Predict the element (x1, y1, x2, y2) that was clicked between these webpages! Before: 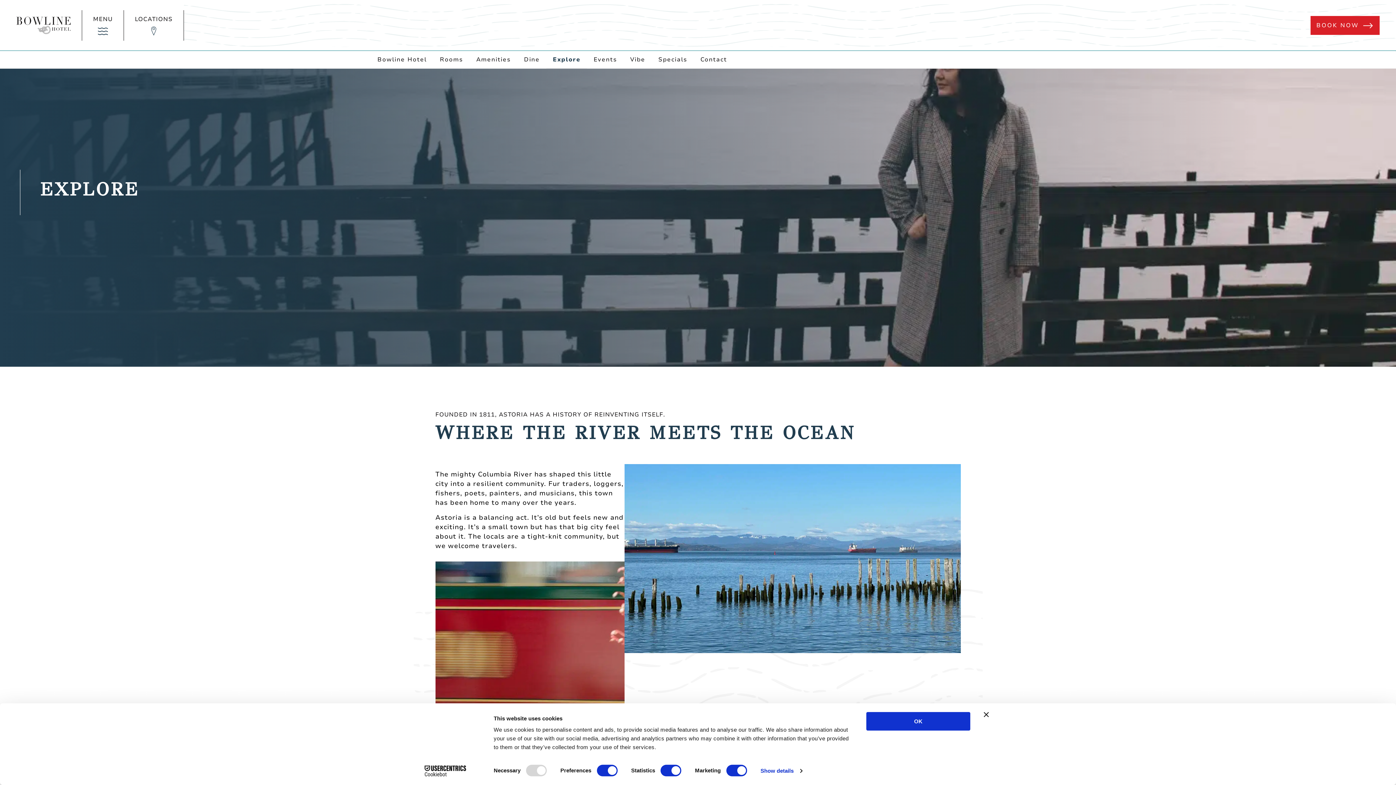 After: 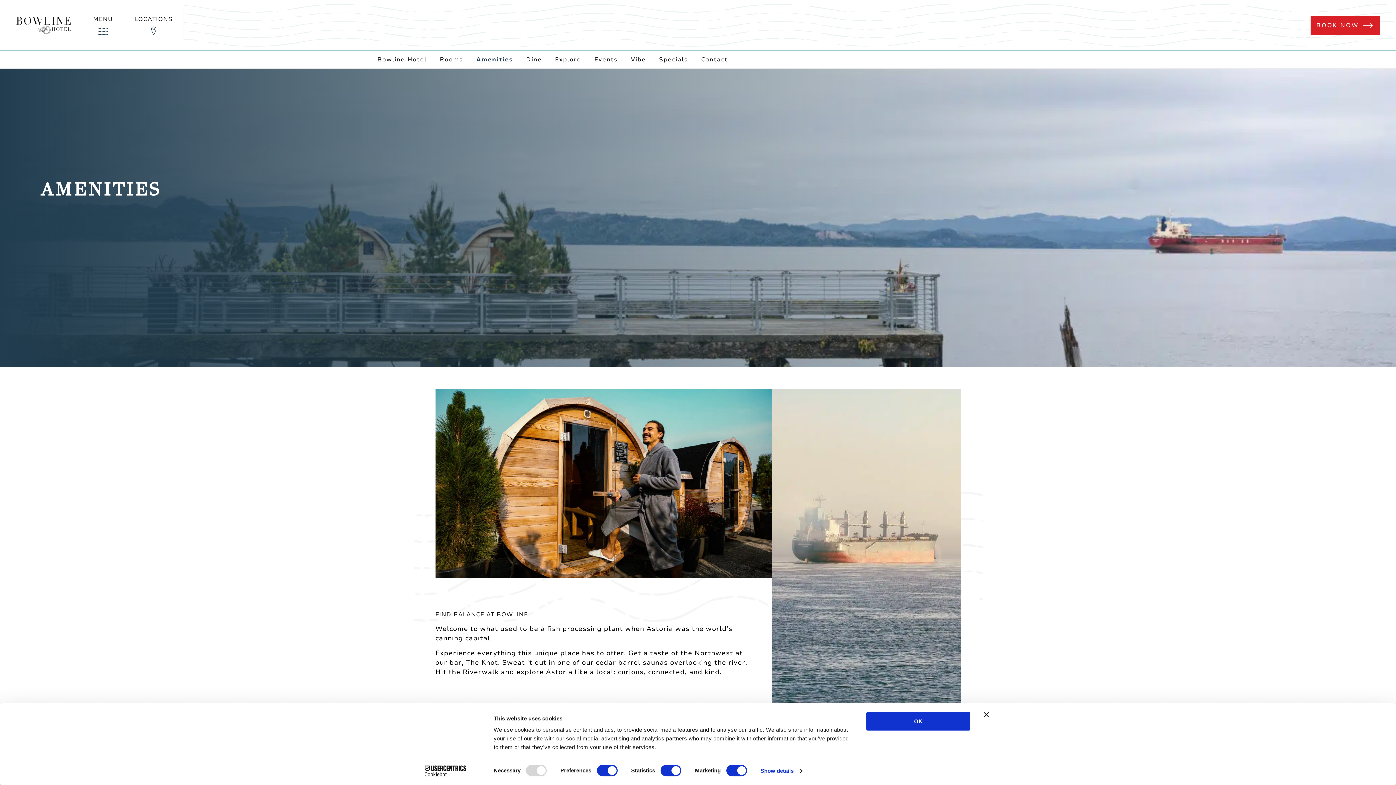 Action: label: Amenities bbox: (469, 51, 517, 68)